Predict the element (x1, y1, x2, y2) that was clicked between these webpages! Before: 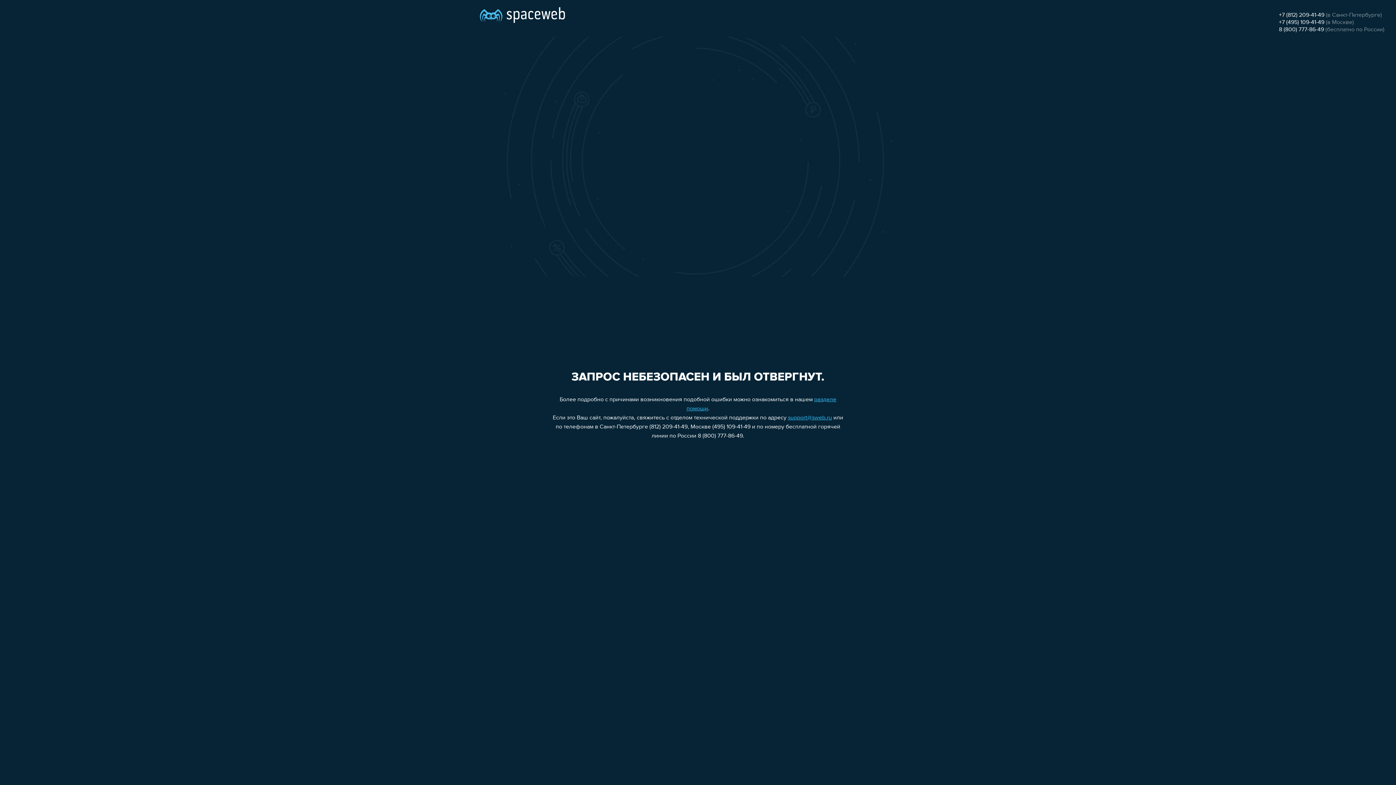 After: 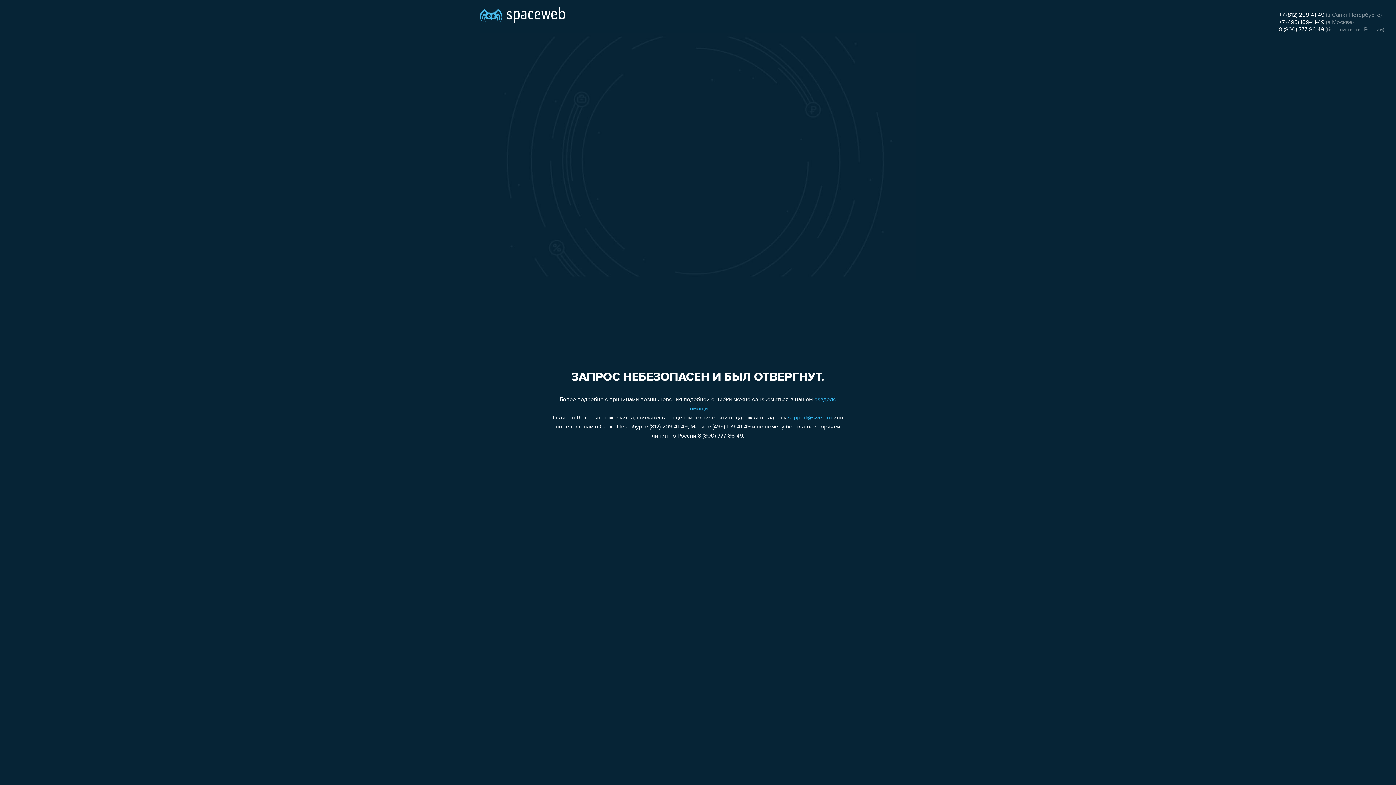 Action: label: +7 (812) 209-41-49 bbox: (1279, 12, 1324, 18)